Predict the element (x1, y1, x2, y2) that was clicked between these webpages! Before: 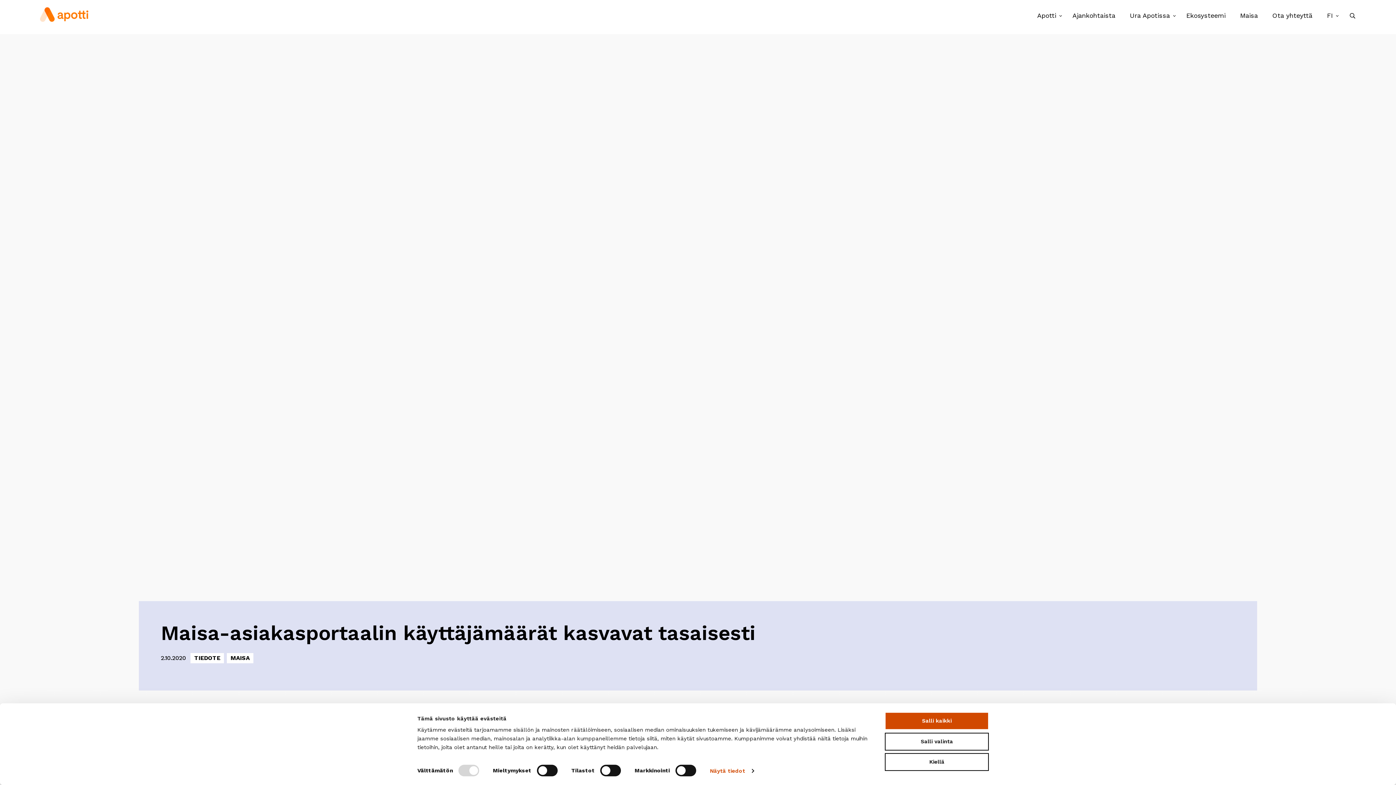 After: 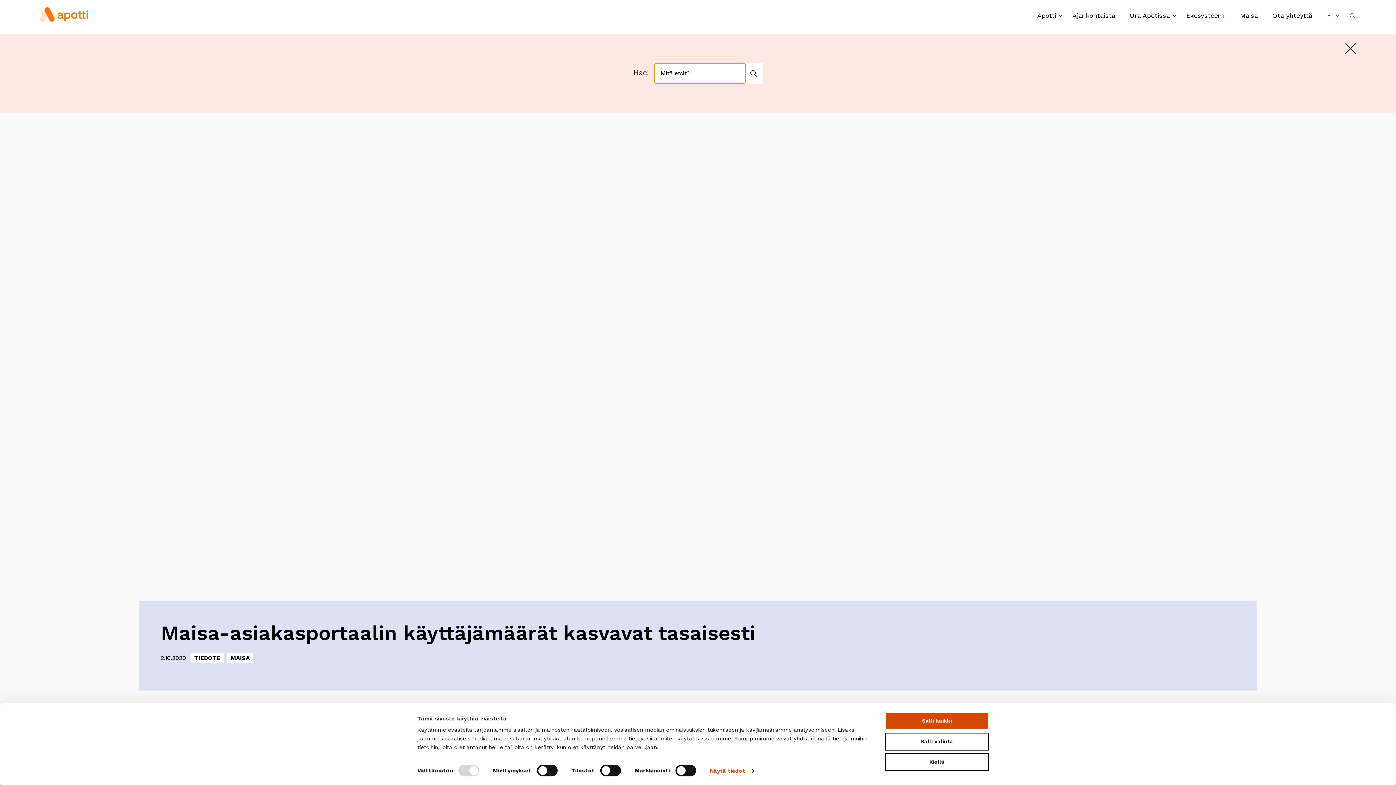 Action: bbox: (1349, 7, 1356, 24) label: Avaa haku